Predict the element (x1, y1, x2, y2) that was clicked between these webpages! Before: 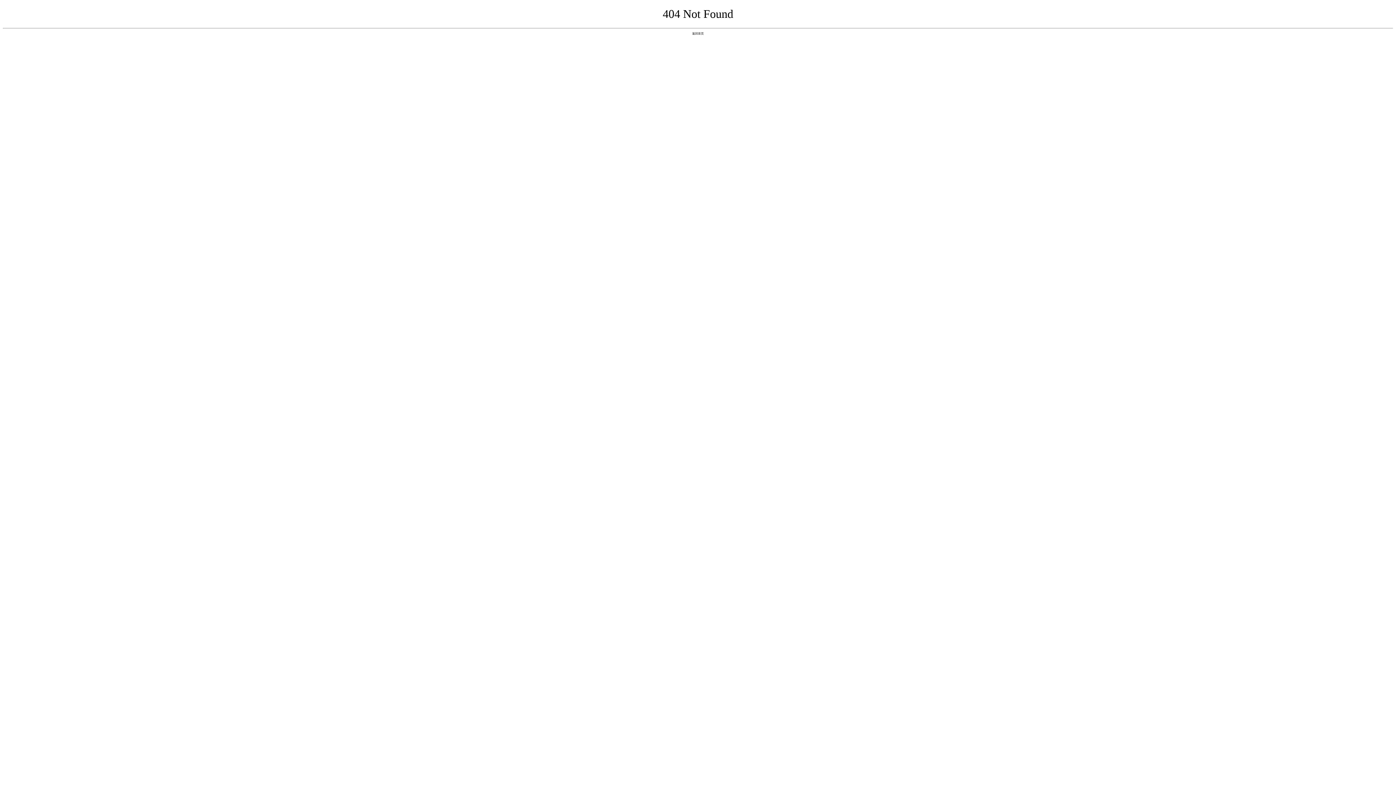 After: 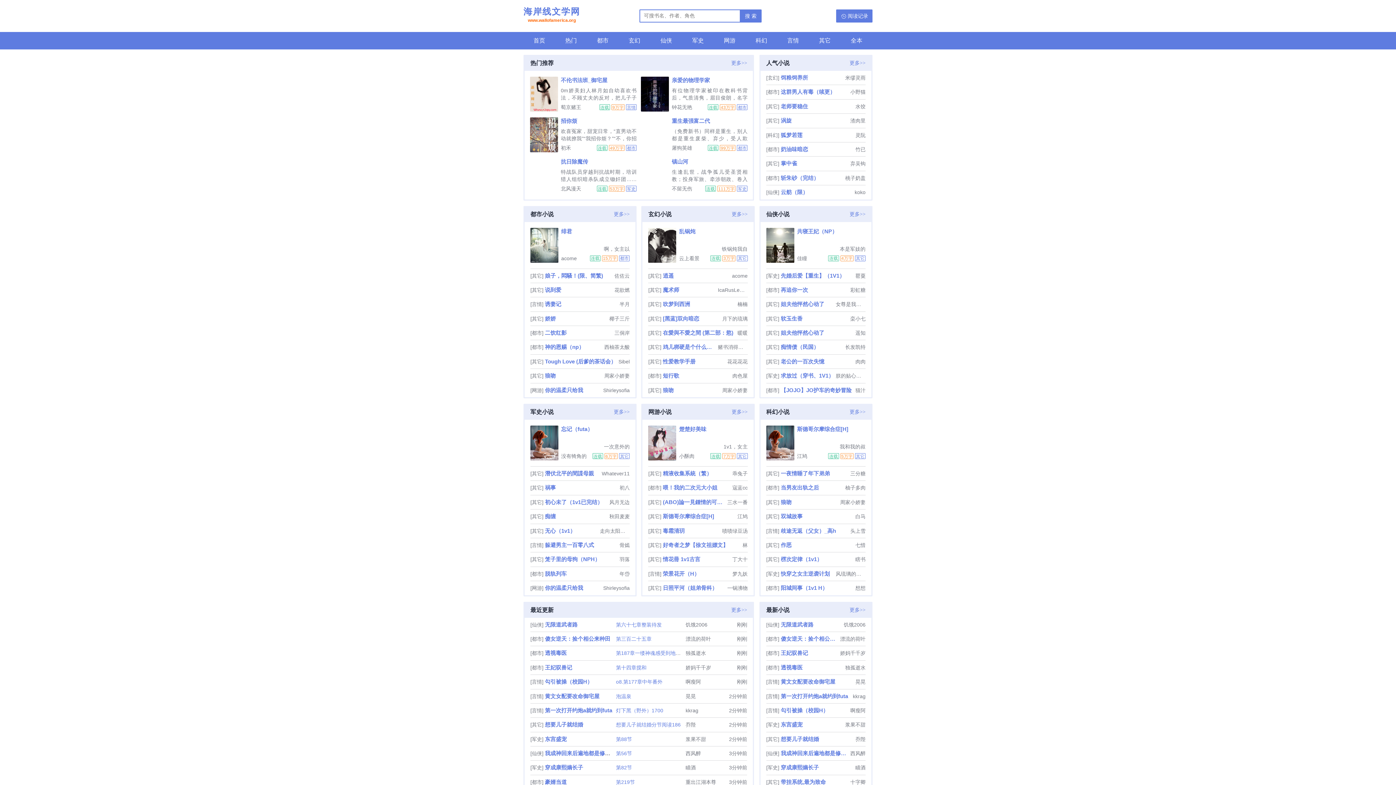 Action: label: 返回首页 bbox: (692, 31, 704, 35)